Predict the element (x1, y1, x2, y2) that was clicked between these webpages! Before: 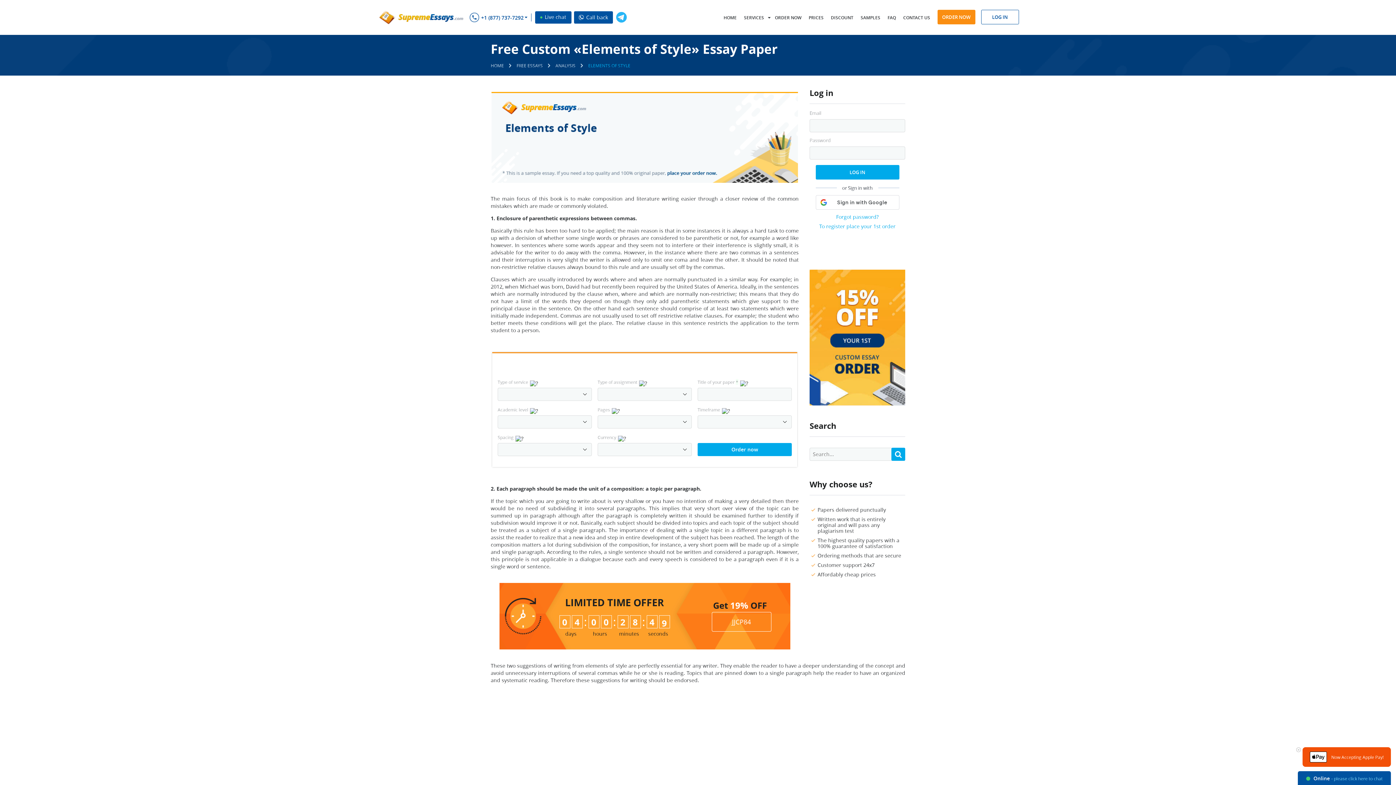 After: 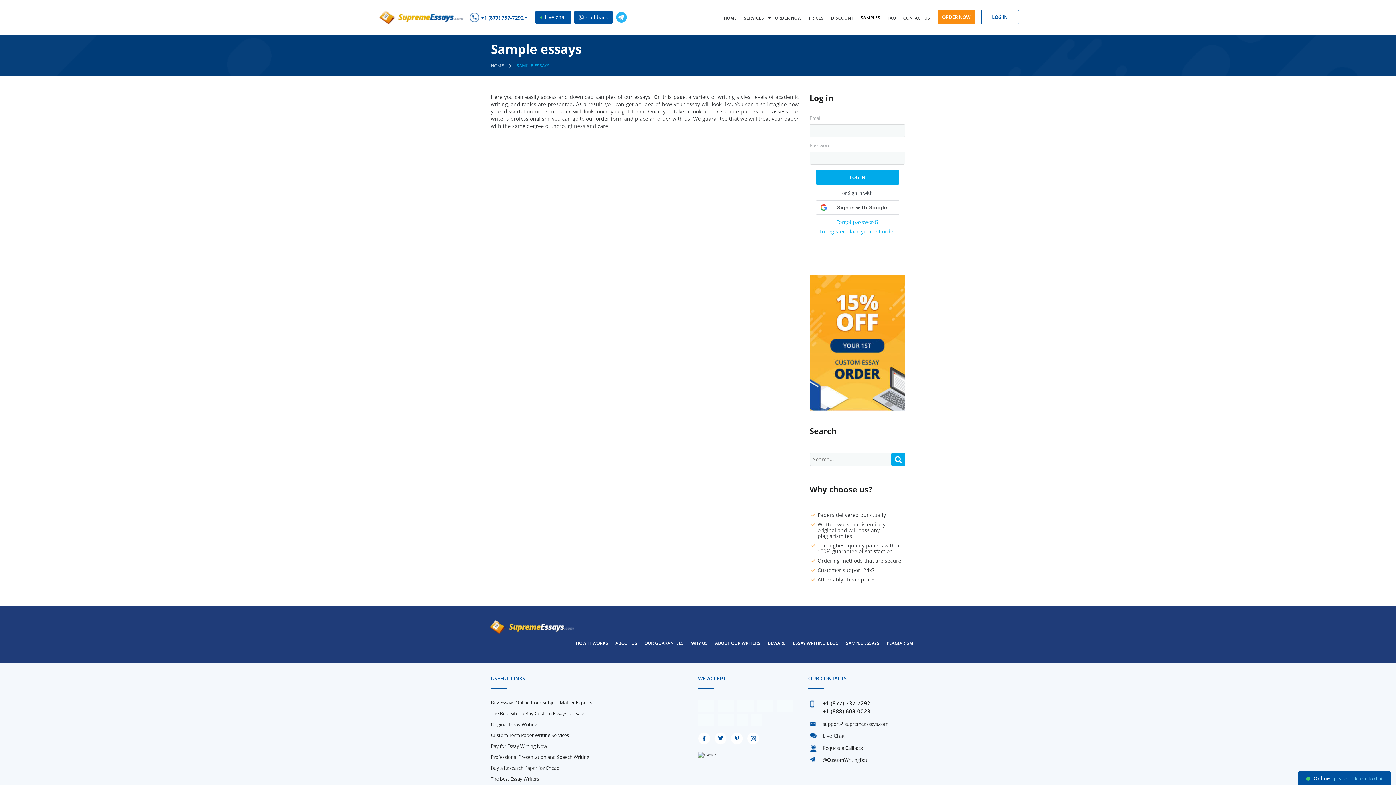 Action: bbox: (858, 10, 883, 24) label: SAMPLES